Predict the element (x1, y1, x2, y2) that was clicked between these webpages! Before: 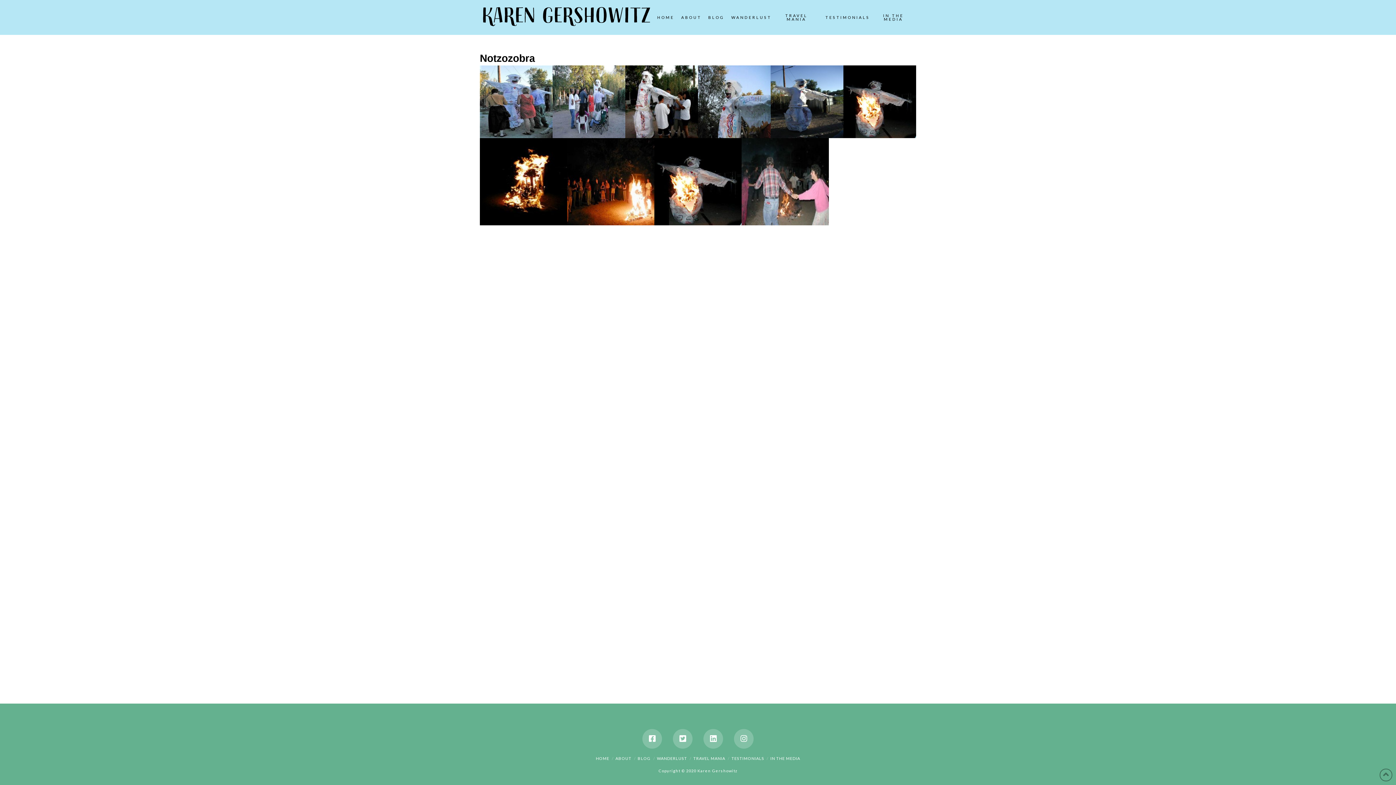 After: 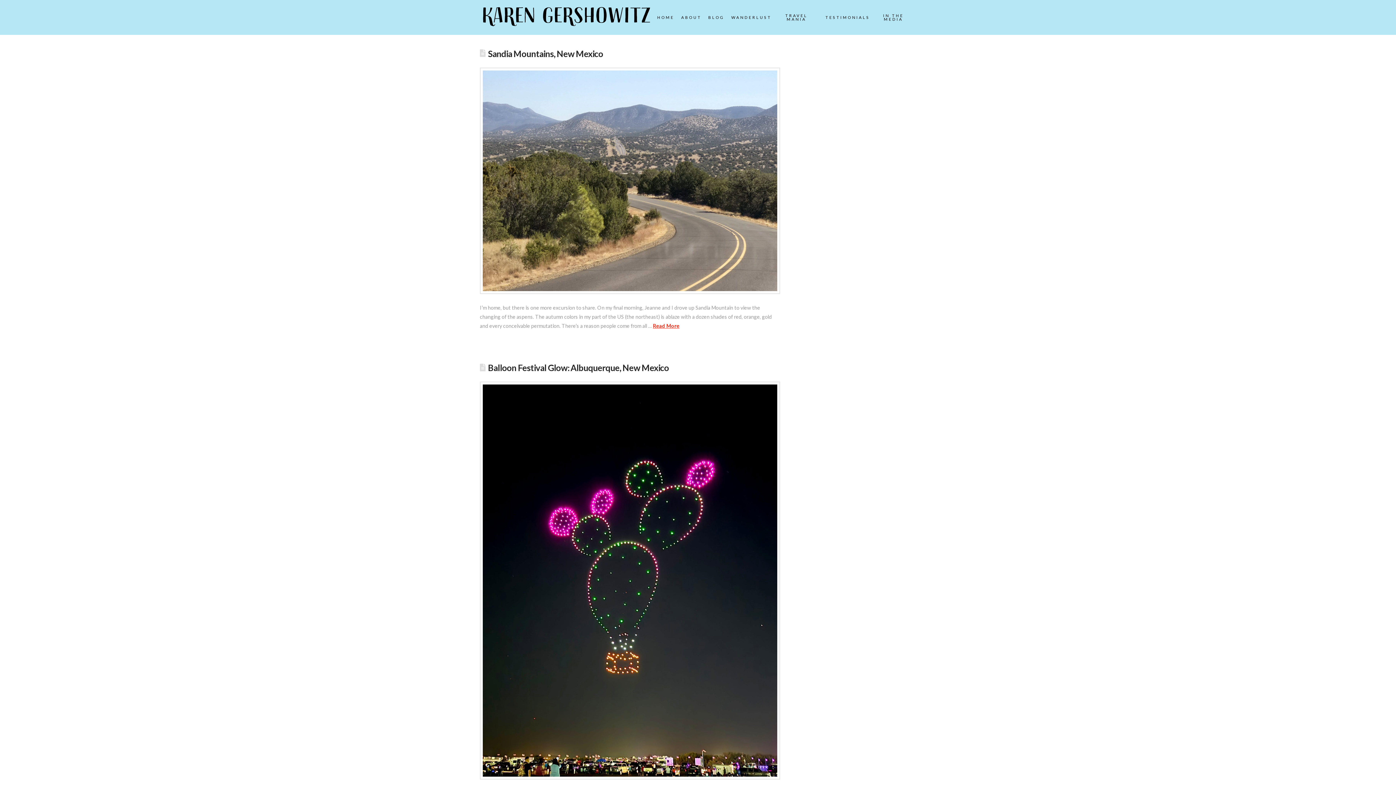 Action: label: New Mexico bbox: (604, 138, 630, 144)